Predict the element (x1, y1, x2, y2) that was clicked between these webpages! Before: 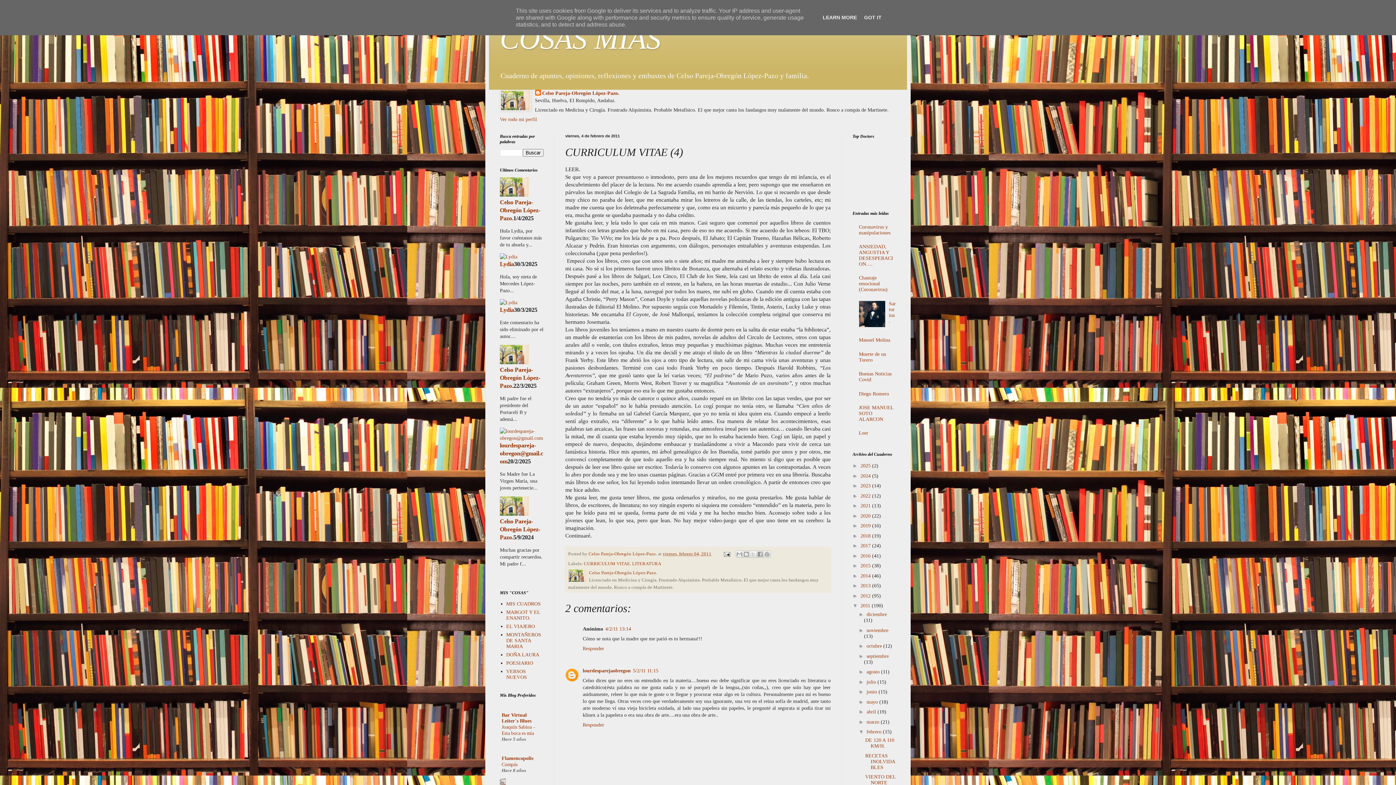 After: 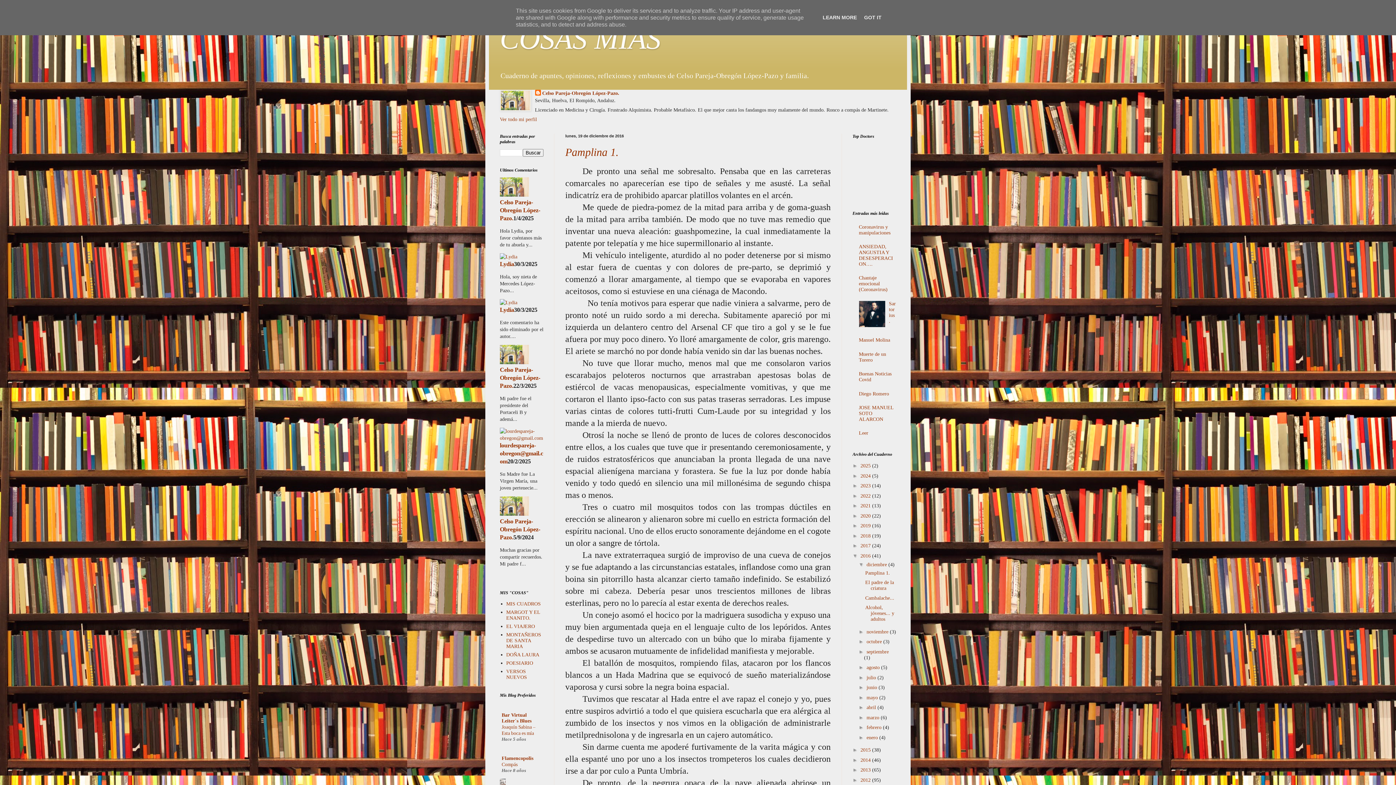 Action: bbox: (860, 553, 872, 558) label: 2016 